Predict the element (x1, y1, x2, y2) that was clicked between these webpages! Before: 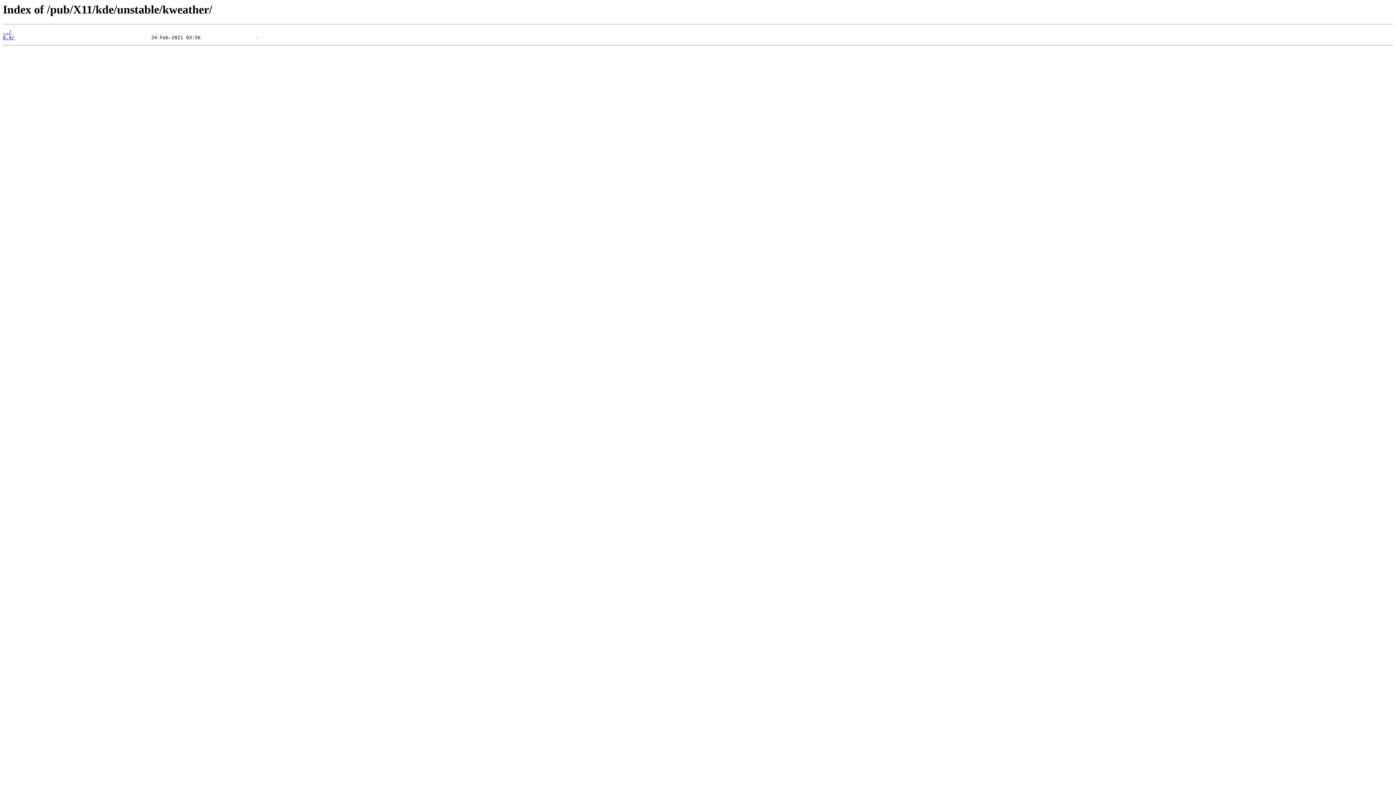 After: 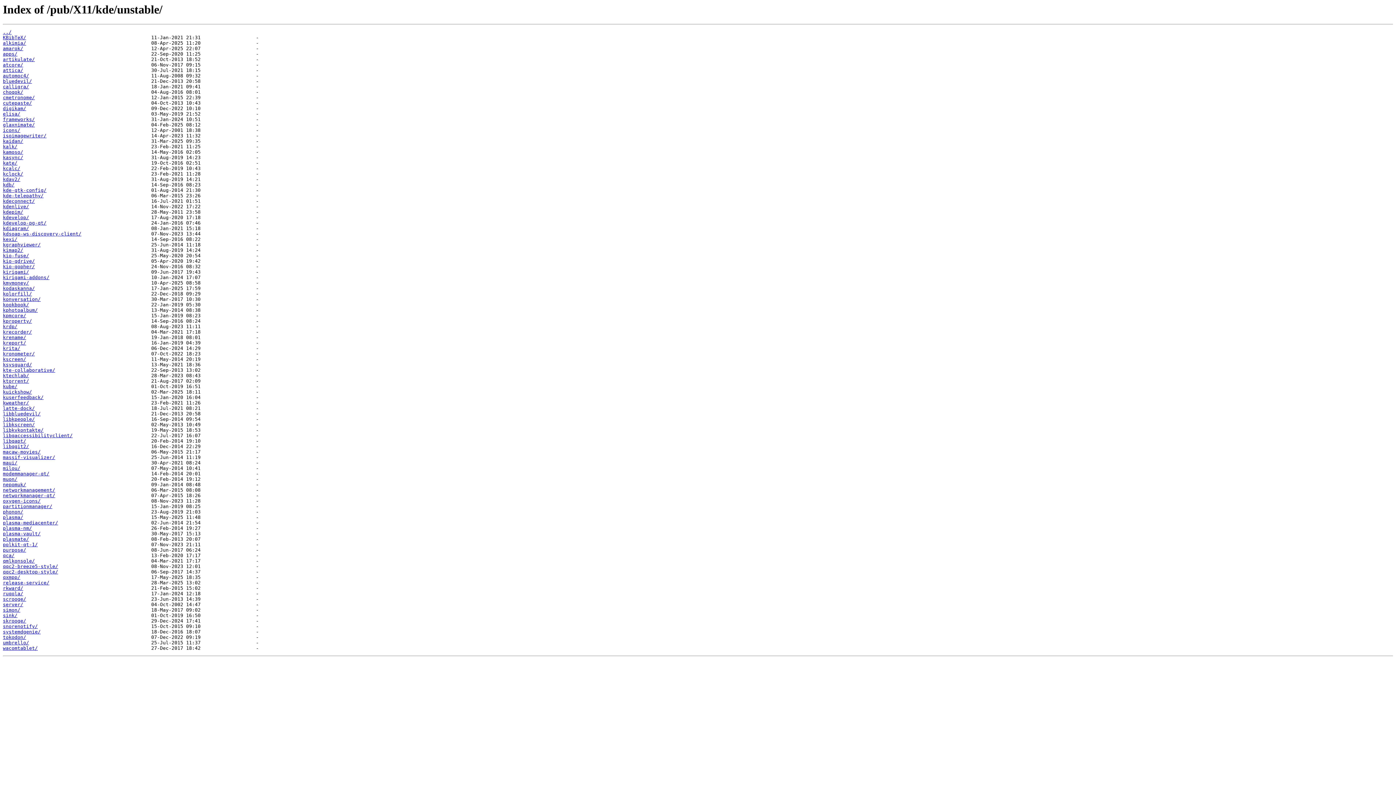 Action: bbox: (2, 29, 11, 35) label: ../